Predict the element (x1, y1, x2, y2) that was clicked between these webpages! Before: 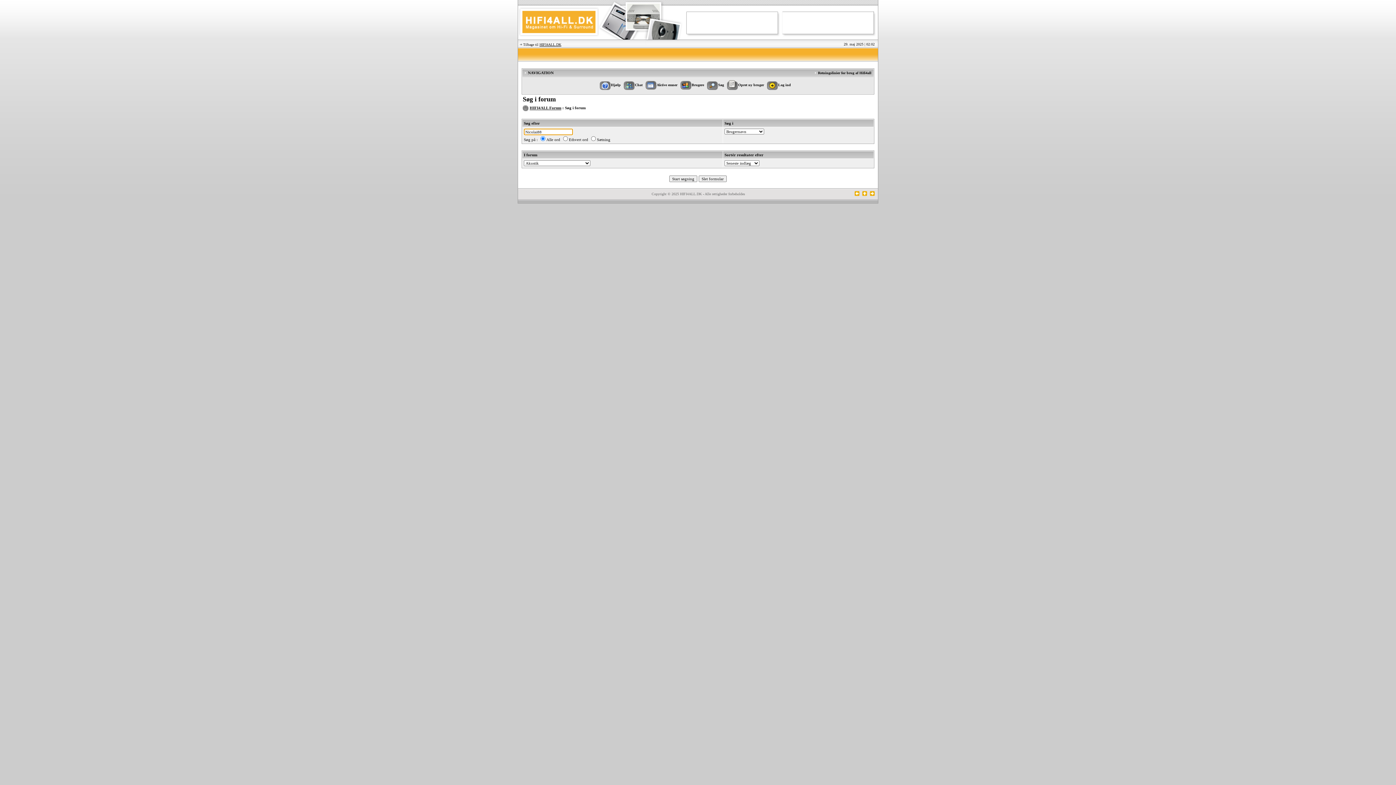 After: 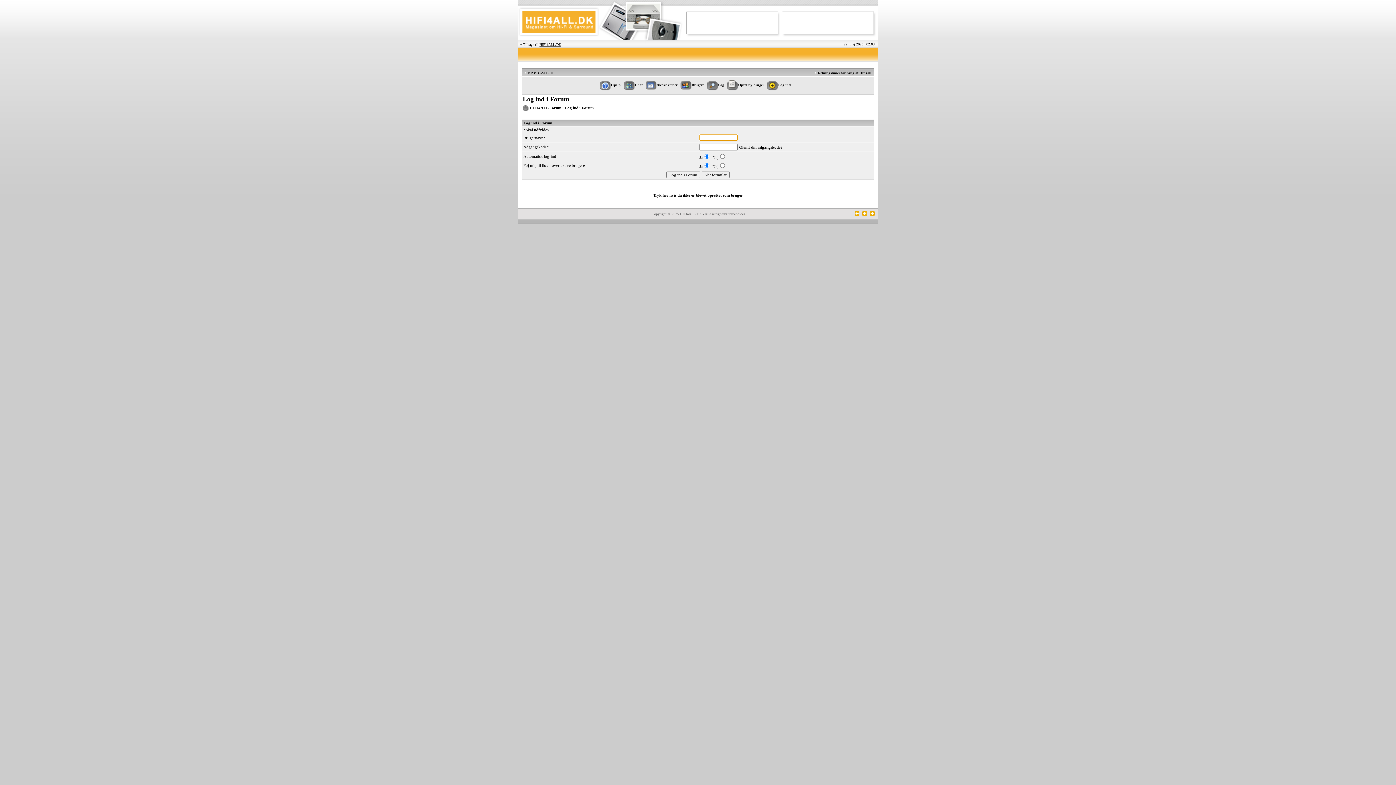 Action: bbox: (767, 83, 791, 87) label: Log ind